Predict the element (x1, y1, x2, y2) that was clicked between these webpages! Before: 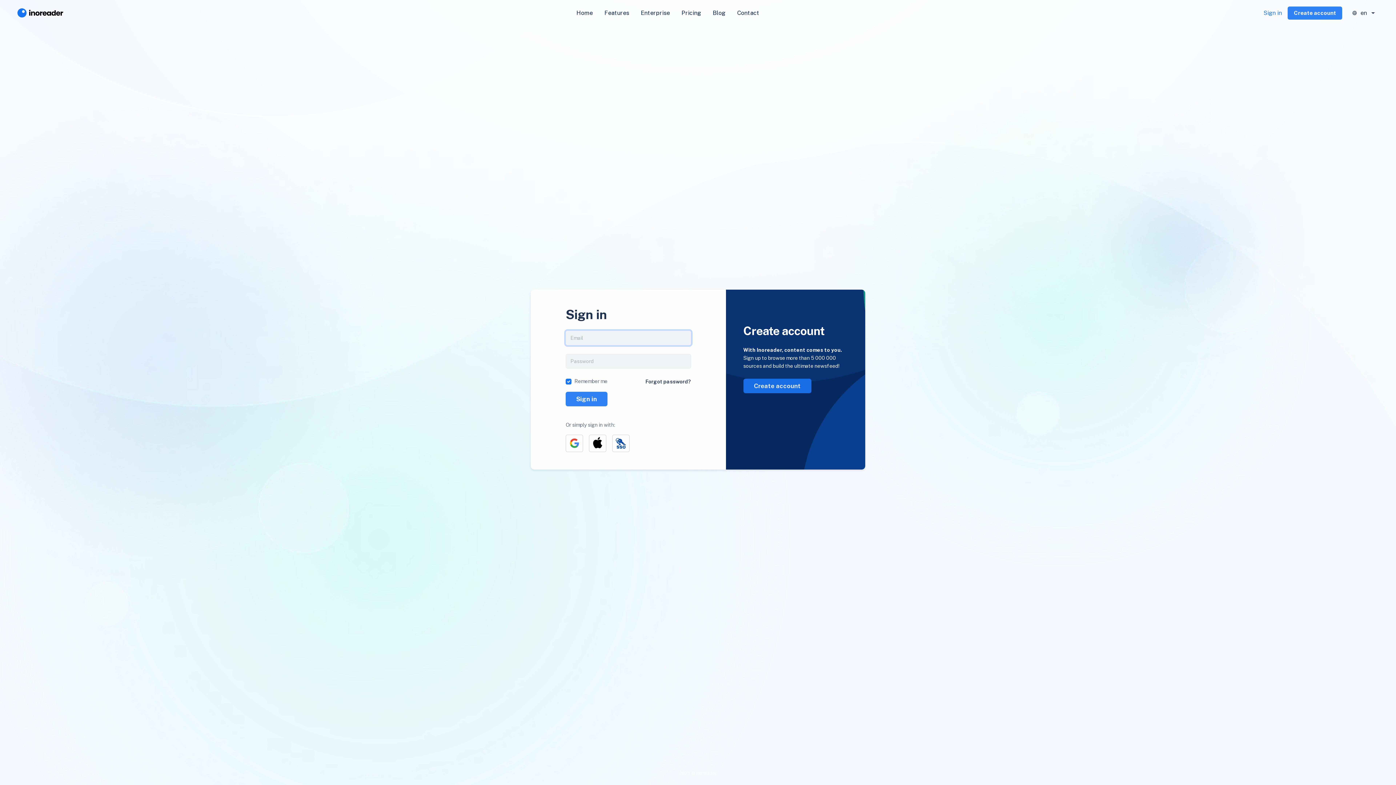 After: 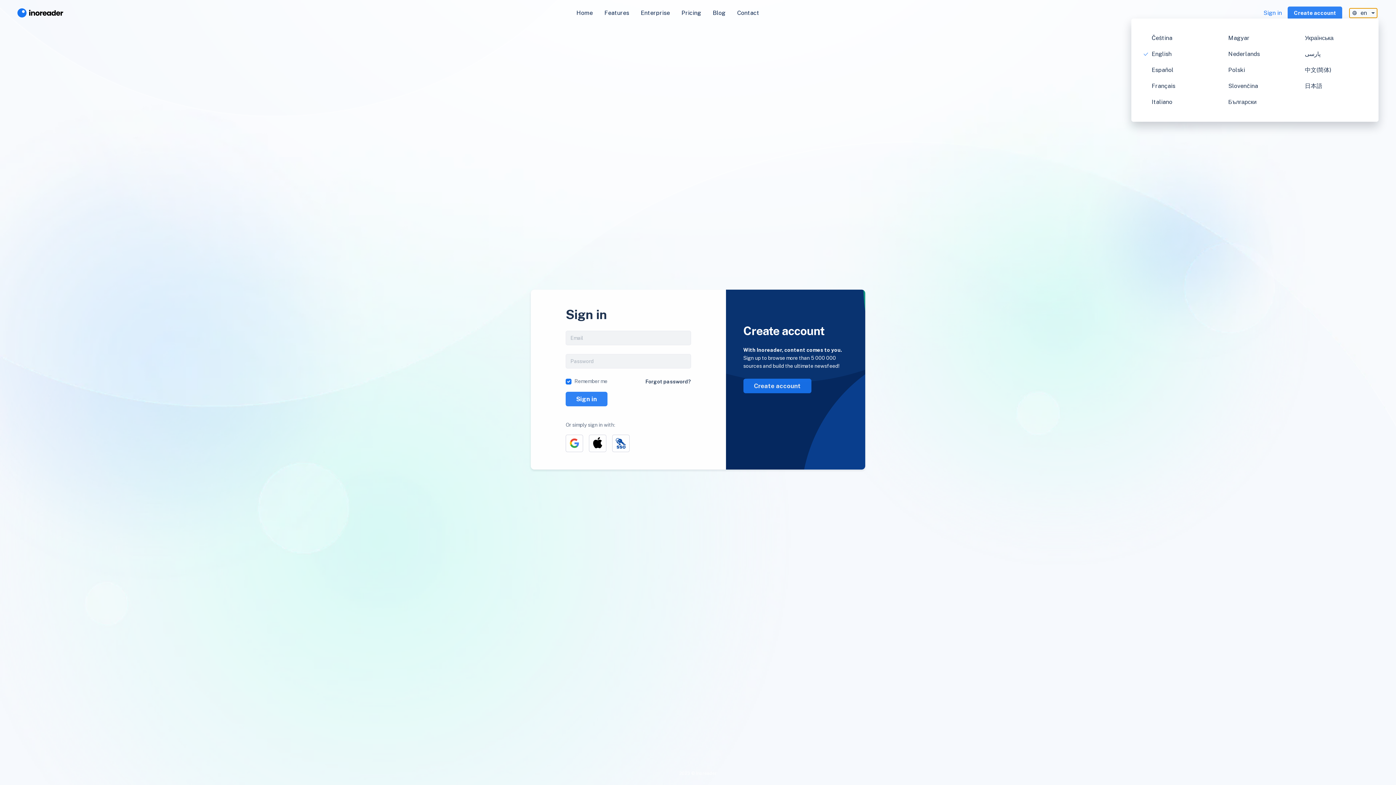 Action: label: en bbox: (1349, 8, 1377, 17)